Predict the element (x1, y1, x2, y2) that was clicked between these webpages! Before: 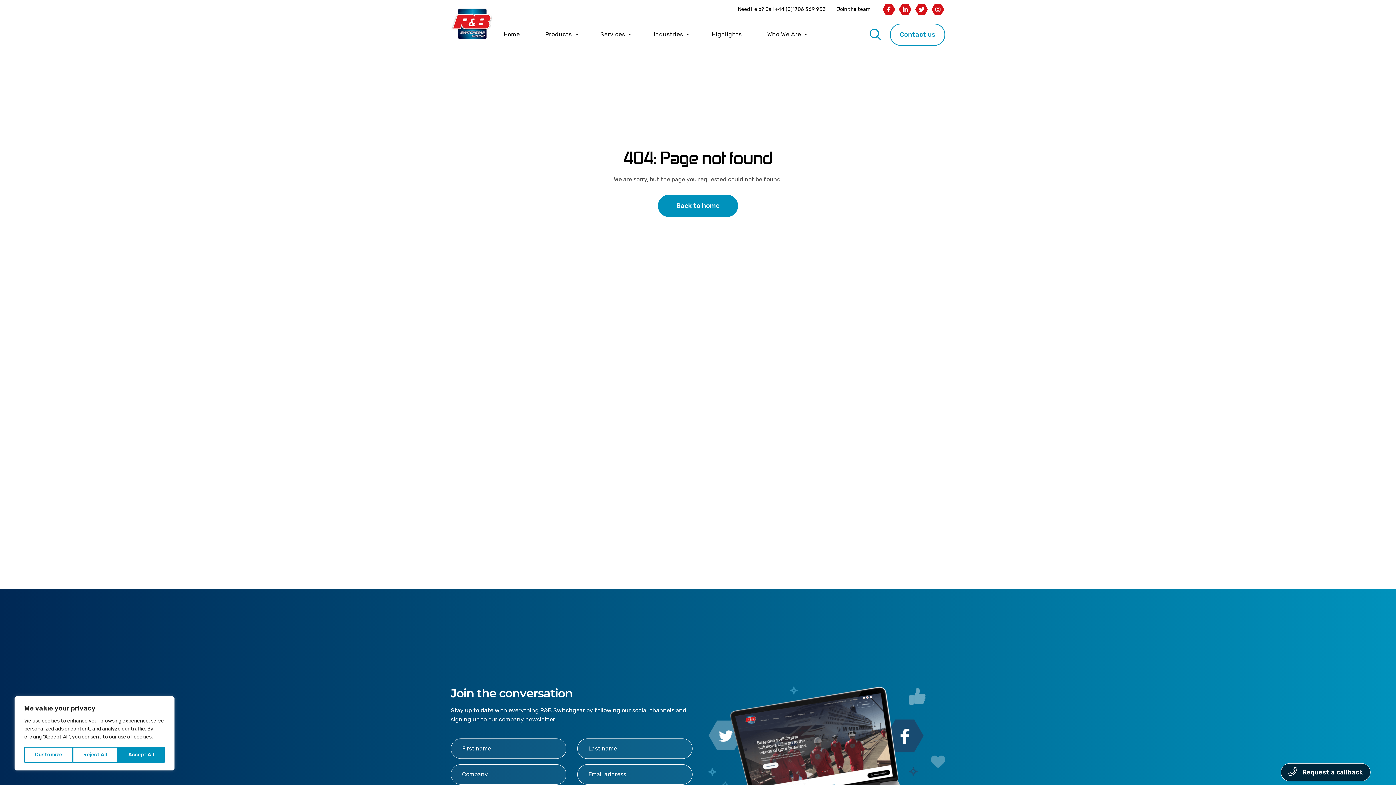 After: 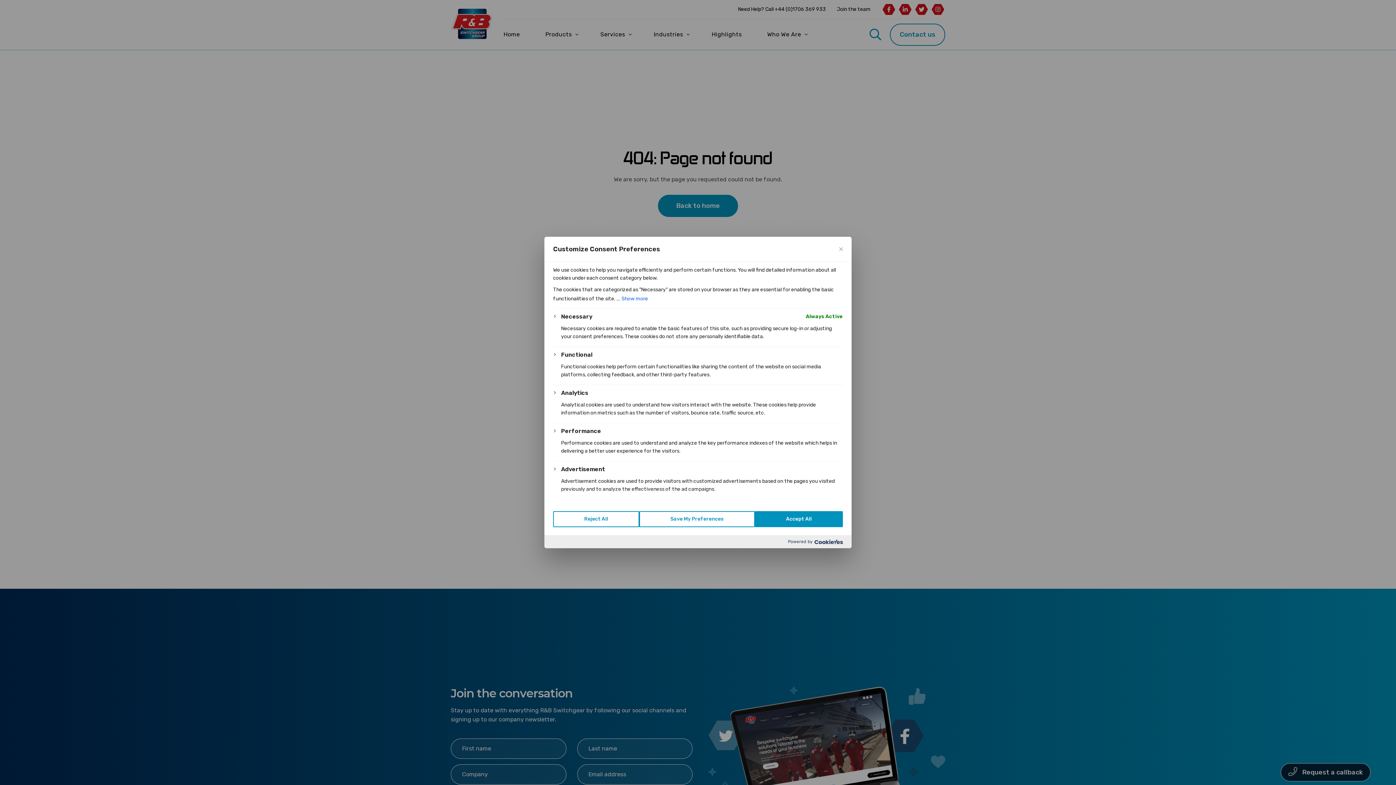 Action: bbox: (24, 747, 72, 763) label: Customize